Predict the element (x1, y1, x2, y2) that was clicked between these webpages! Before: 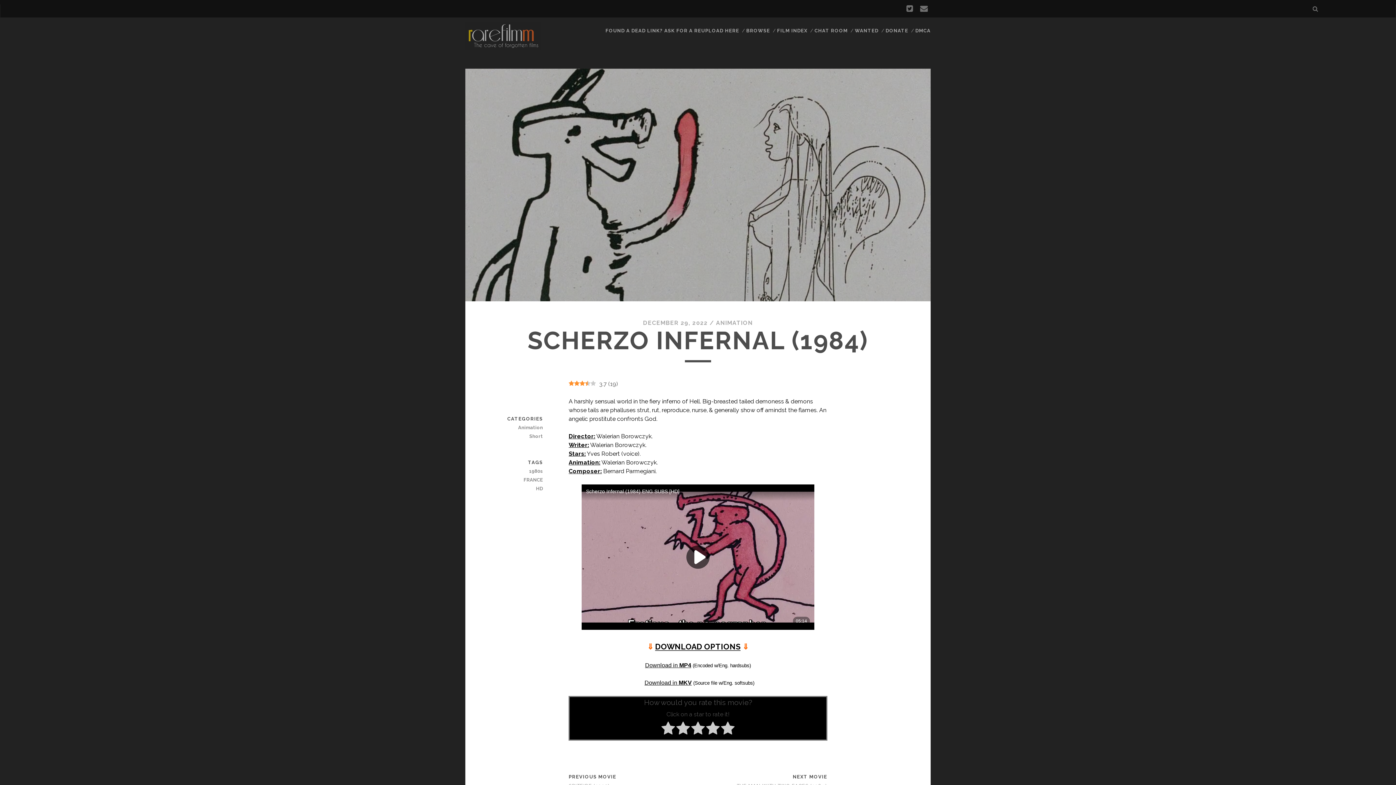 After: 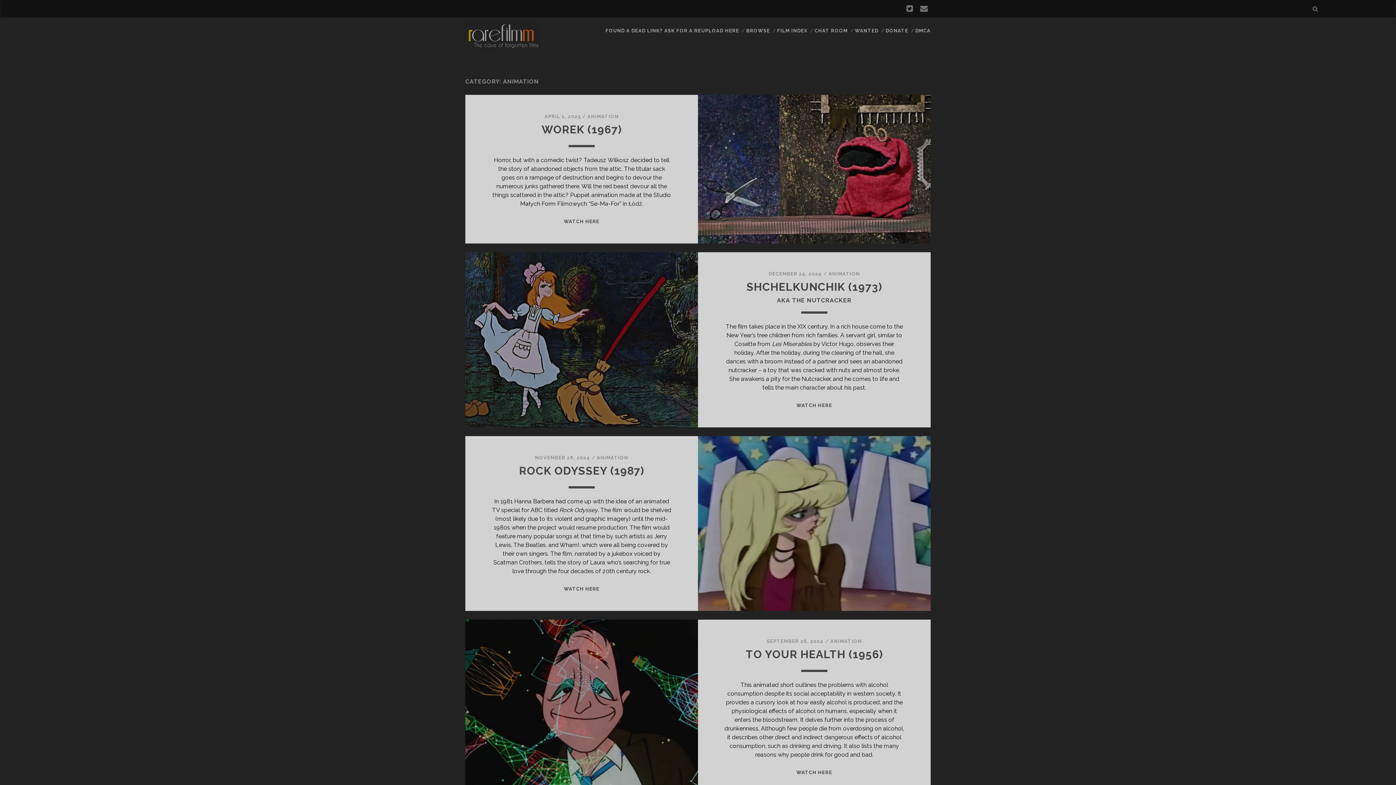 Action: bbox: (491, 423, 542, 432) label: Animation